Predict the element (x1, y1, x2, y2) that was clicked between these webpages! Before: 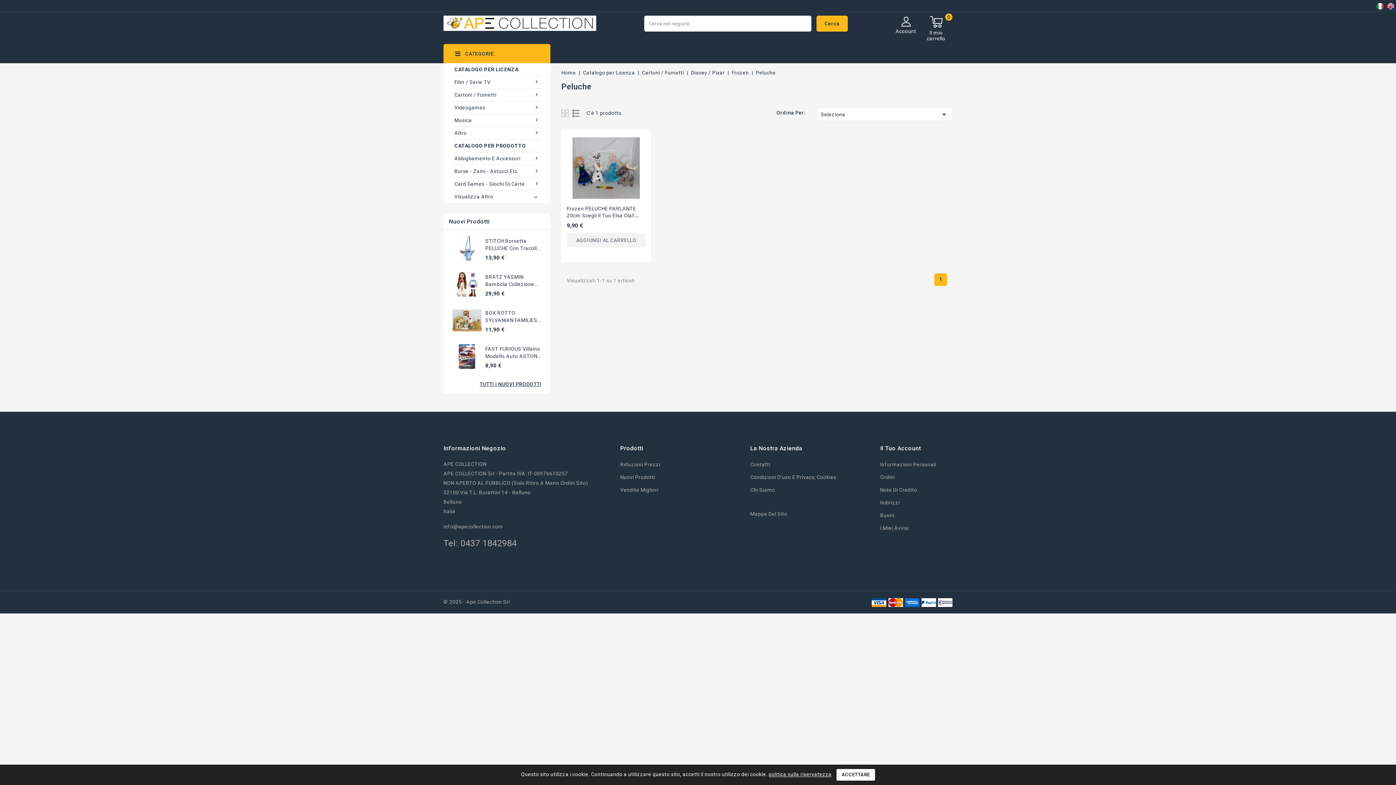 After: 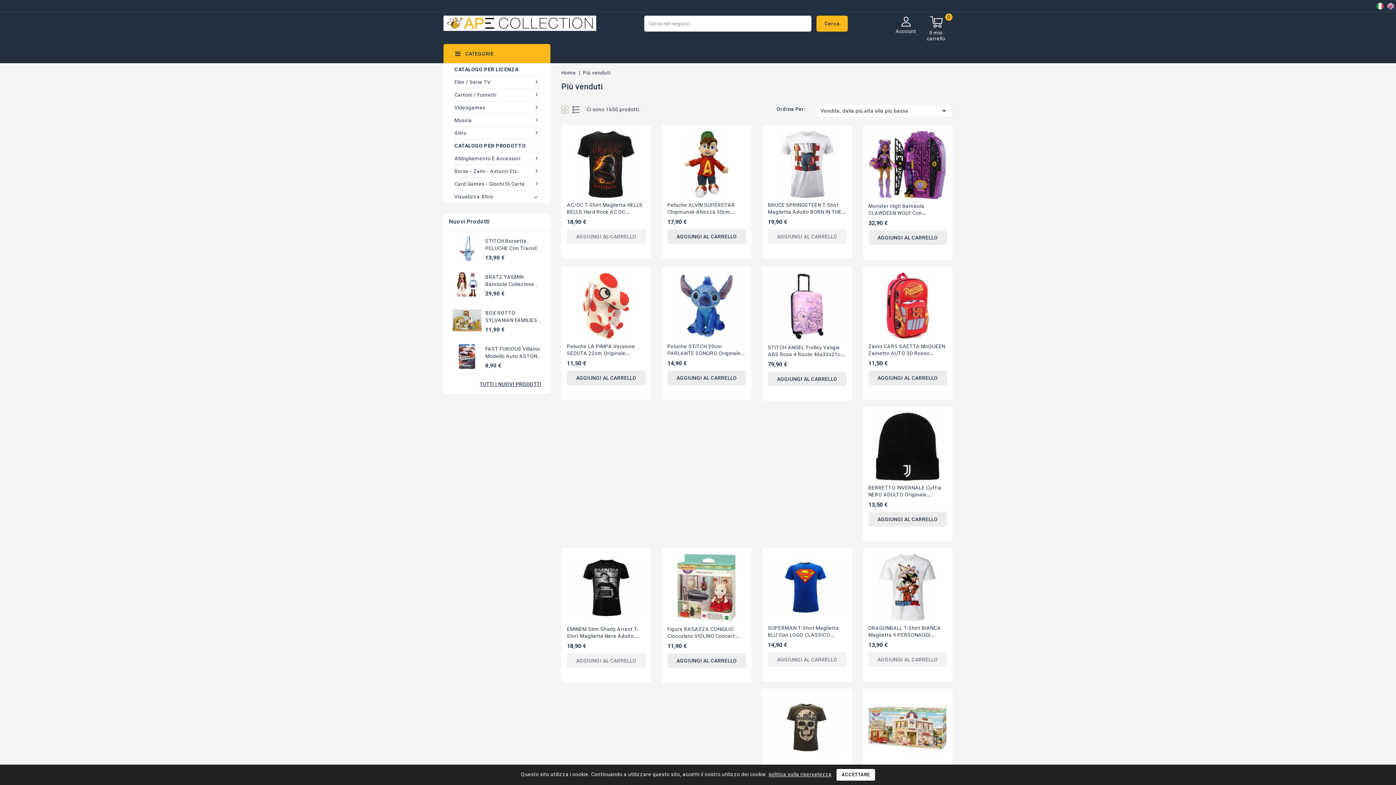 Action: bbox: (620, 485, 658, 495) label: Vendite Migliori